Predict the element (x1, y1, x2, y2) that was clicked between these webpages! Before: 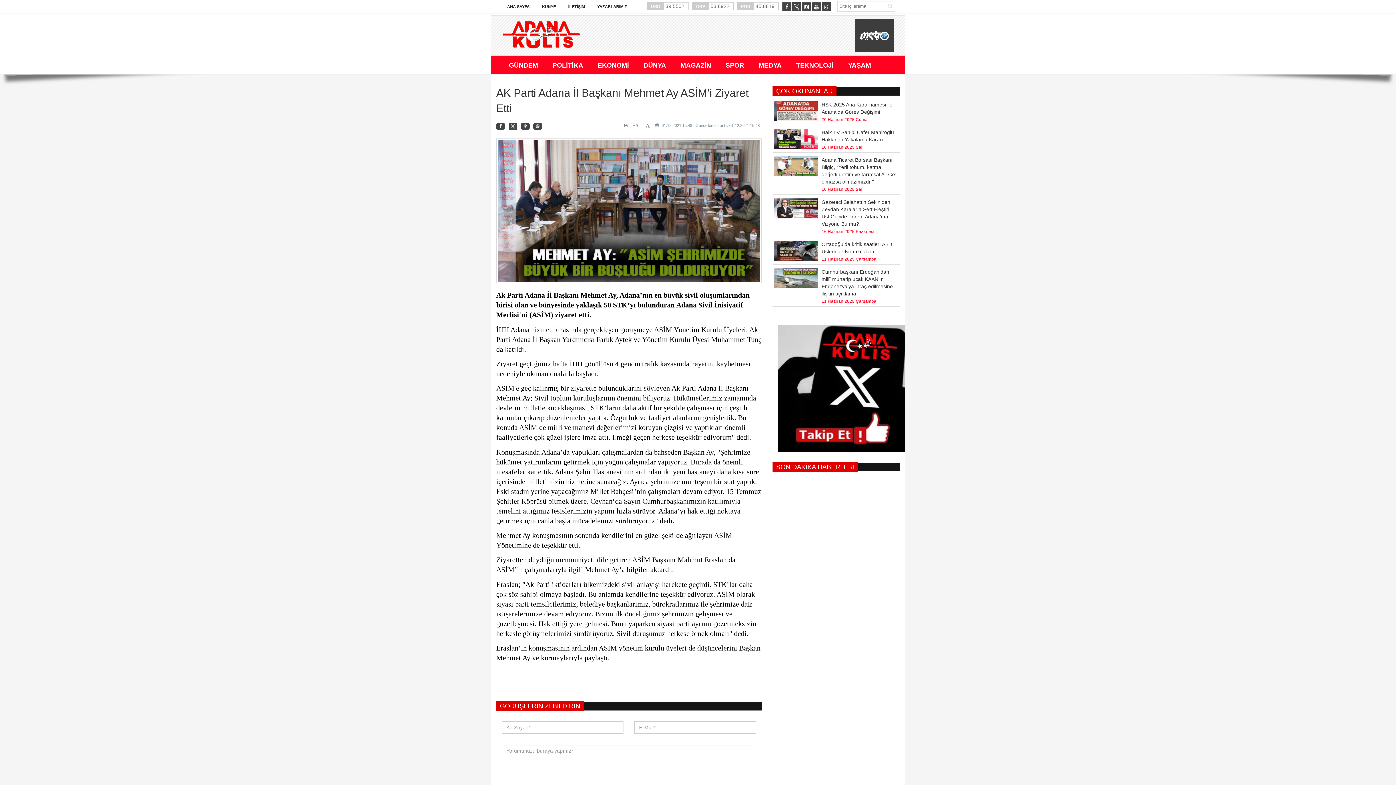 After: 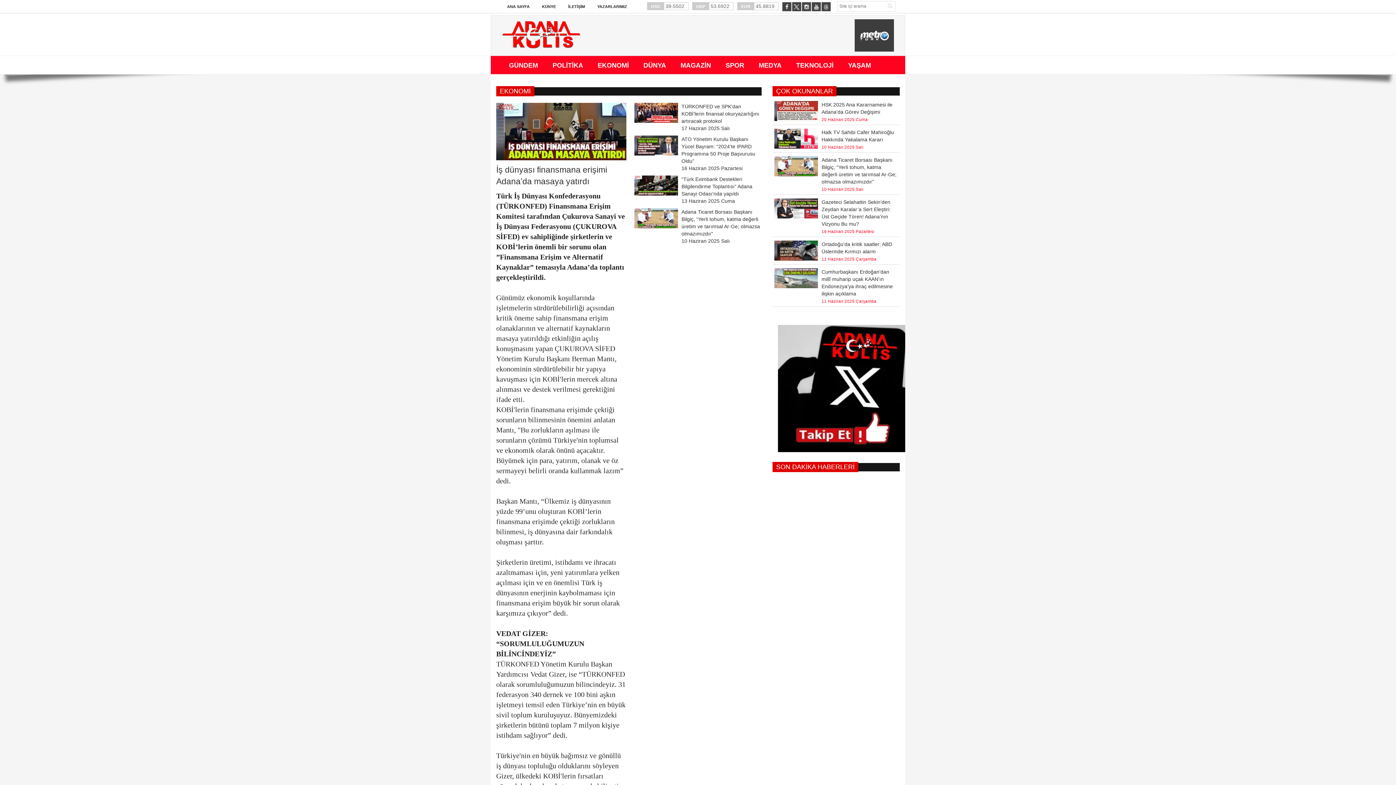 Action: label: EKONOMİ bbox: (590, 56, 636, 74)